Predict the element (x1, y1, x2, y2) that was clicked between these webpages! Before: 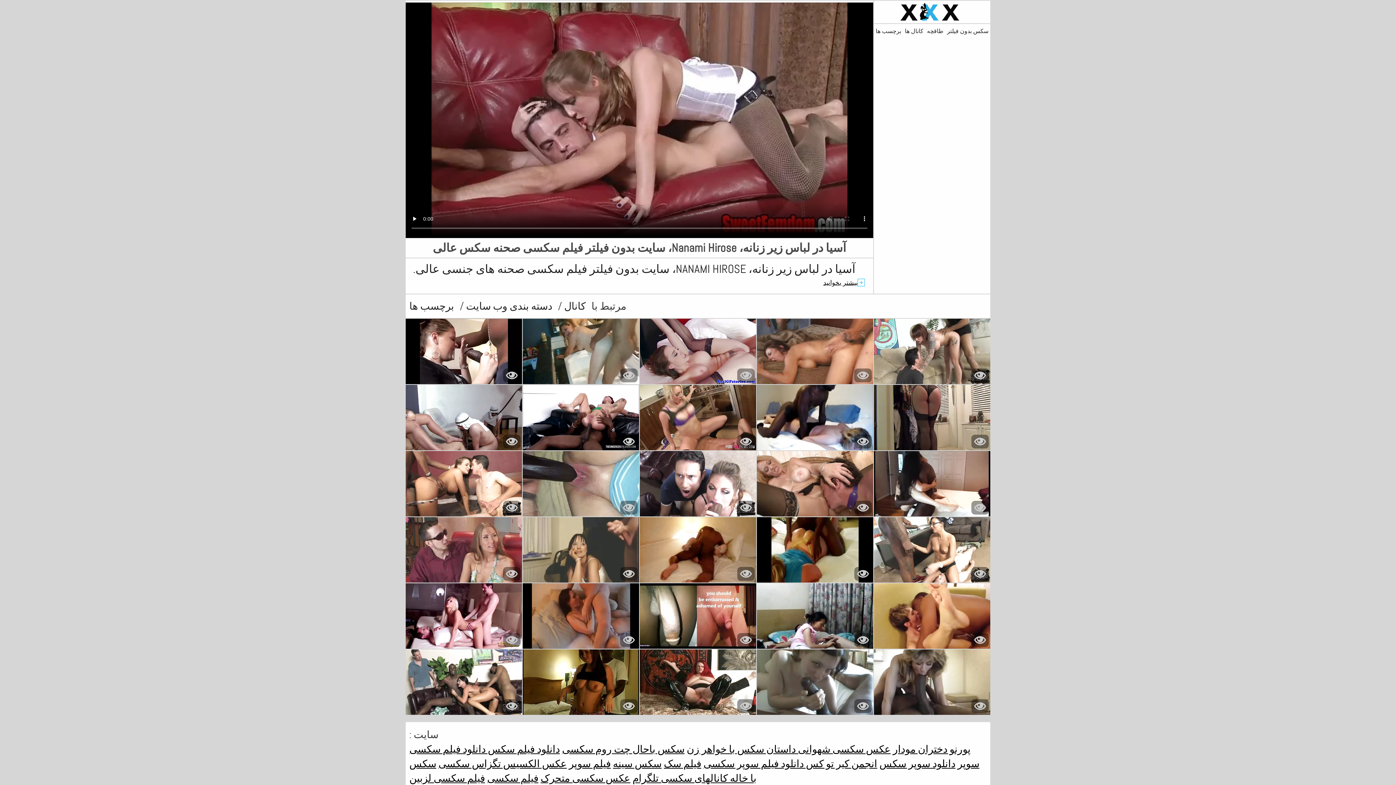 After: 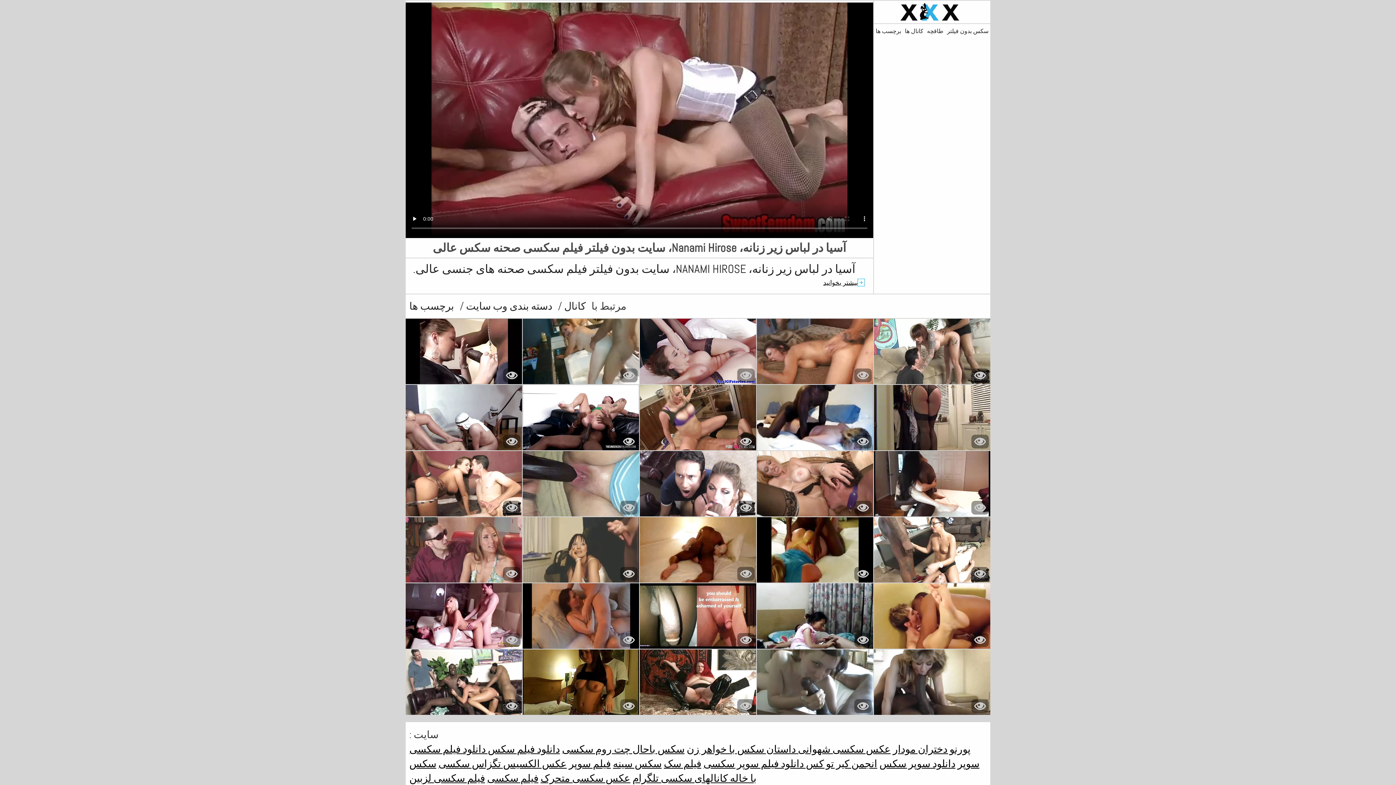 Action: bbox: (522, 318, 639, 384)